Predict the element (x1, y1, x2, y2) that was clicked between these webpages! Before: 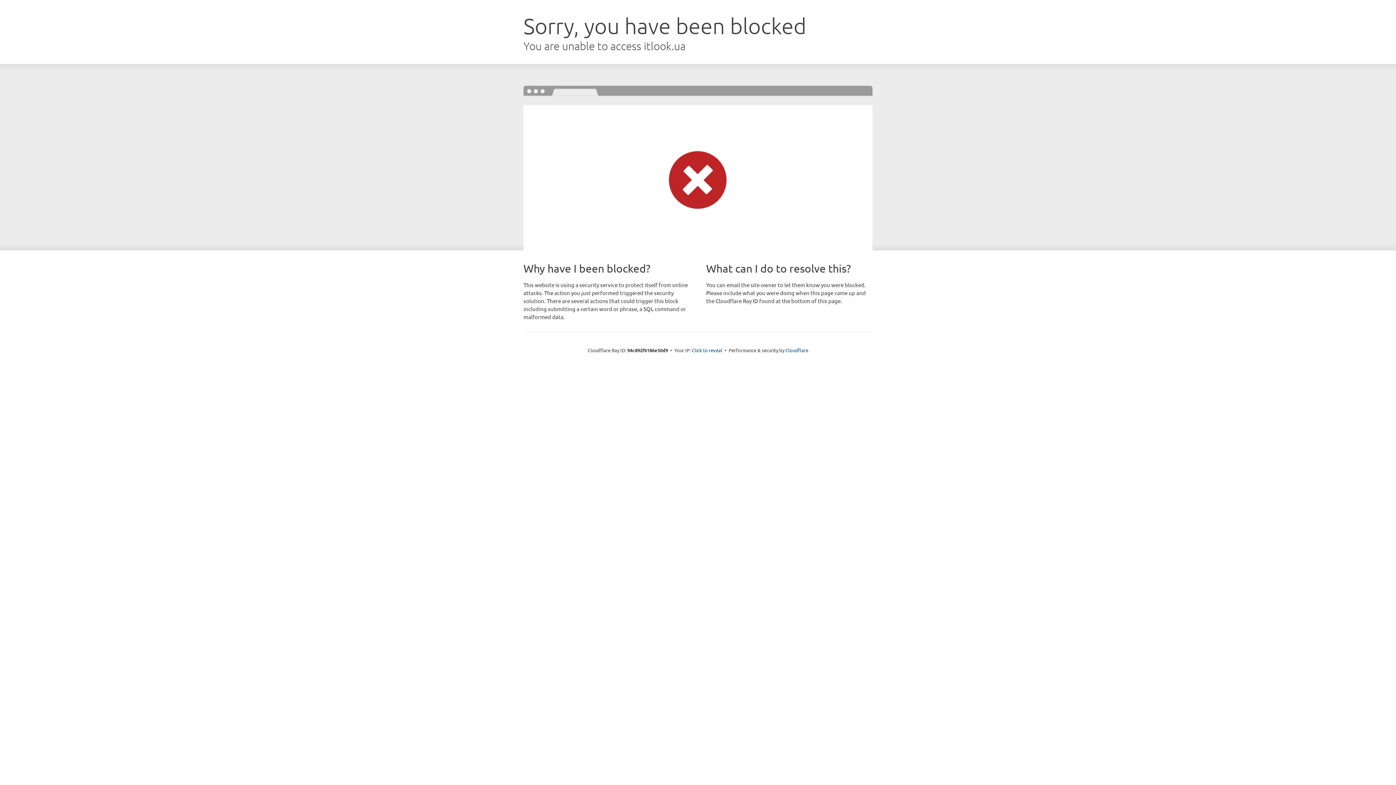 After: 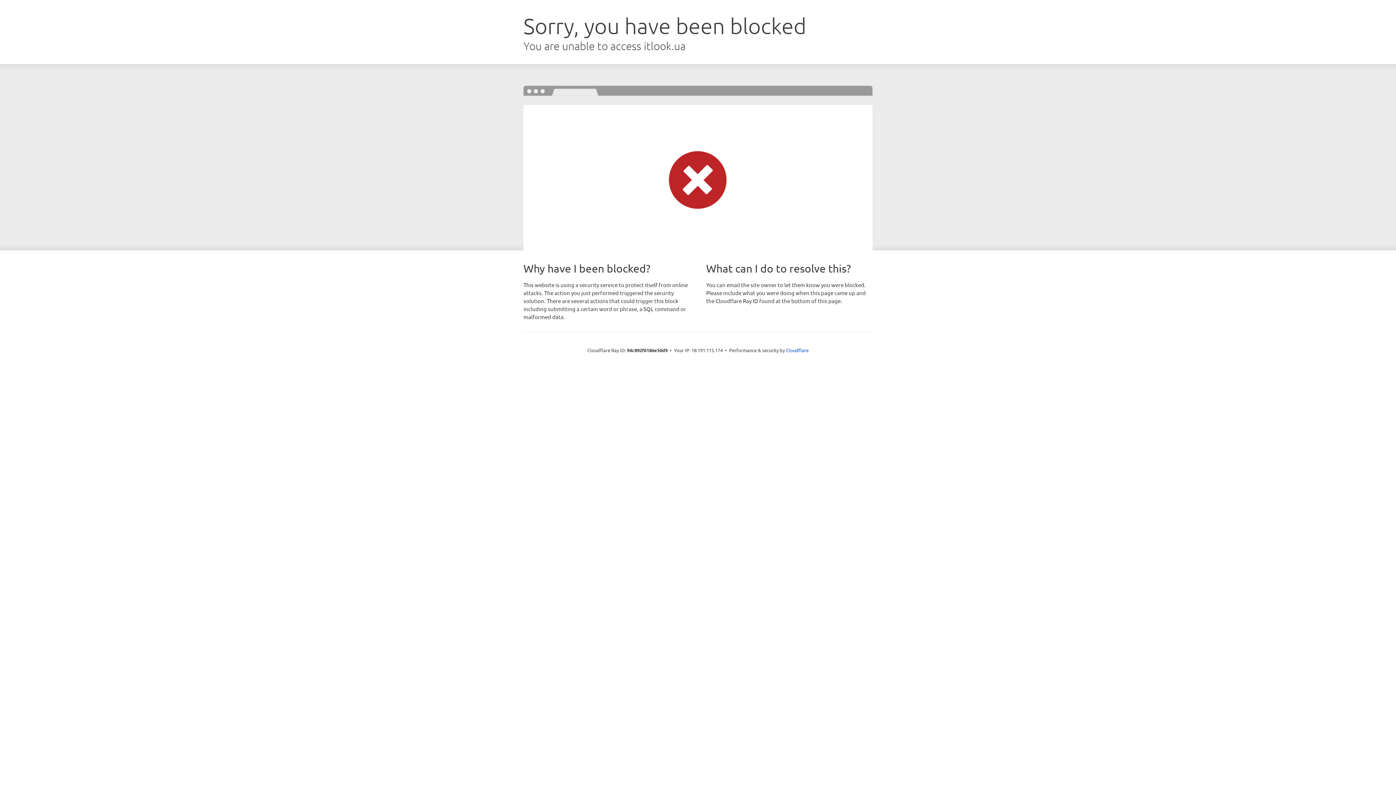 Action: bbox: (692, 346, 722, 353) label: Click to reveal